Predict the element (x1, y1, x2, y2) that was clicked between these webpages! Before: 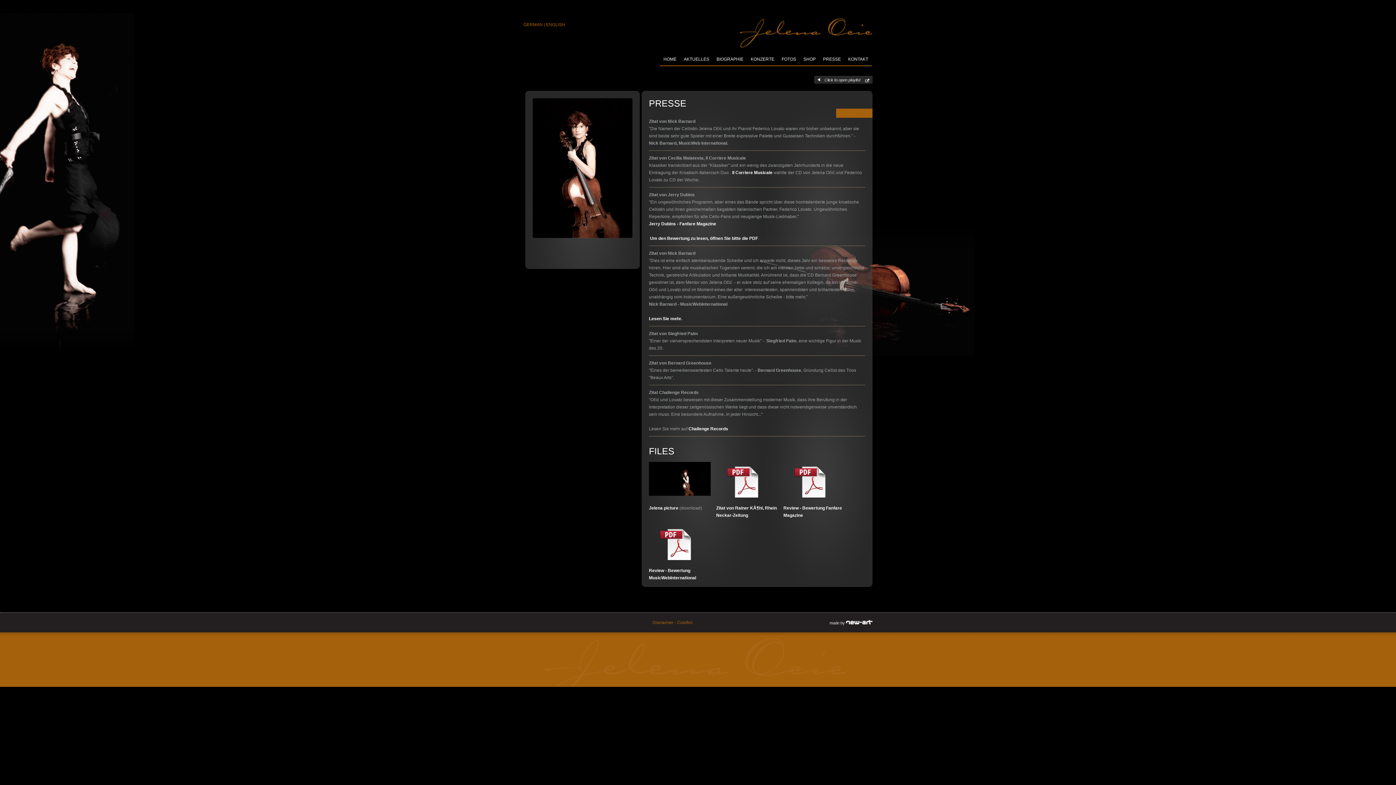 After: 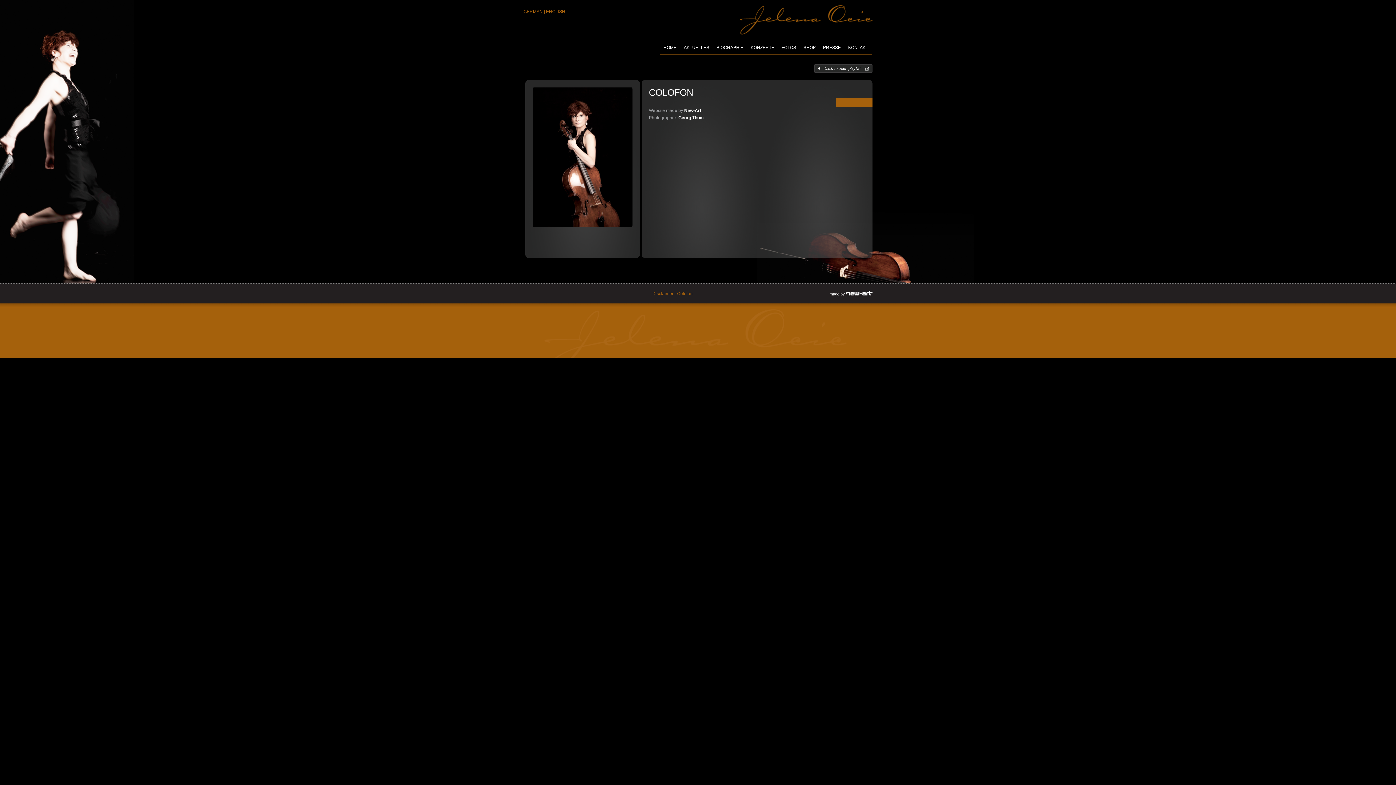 Action: label: Colofon bbox: (677, 620, 692, 625)